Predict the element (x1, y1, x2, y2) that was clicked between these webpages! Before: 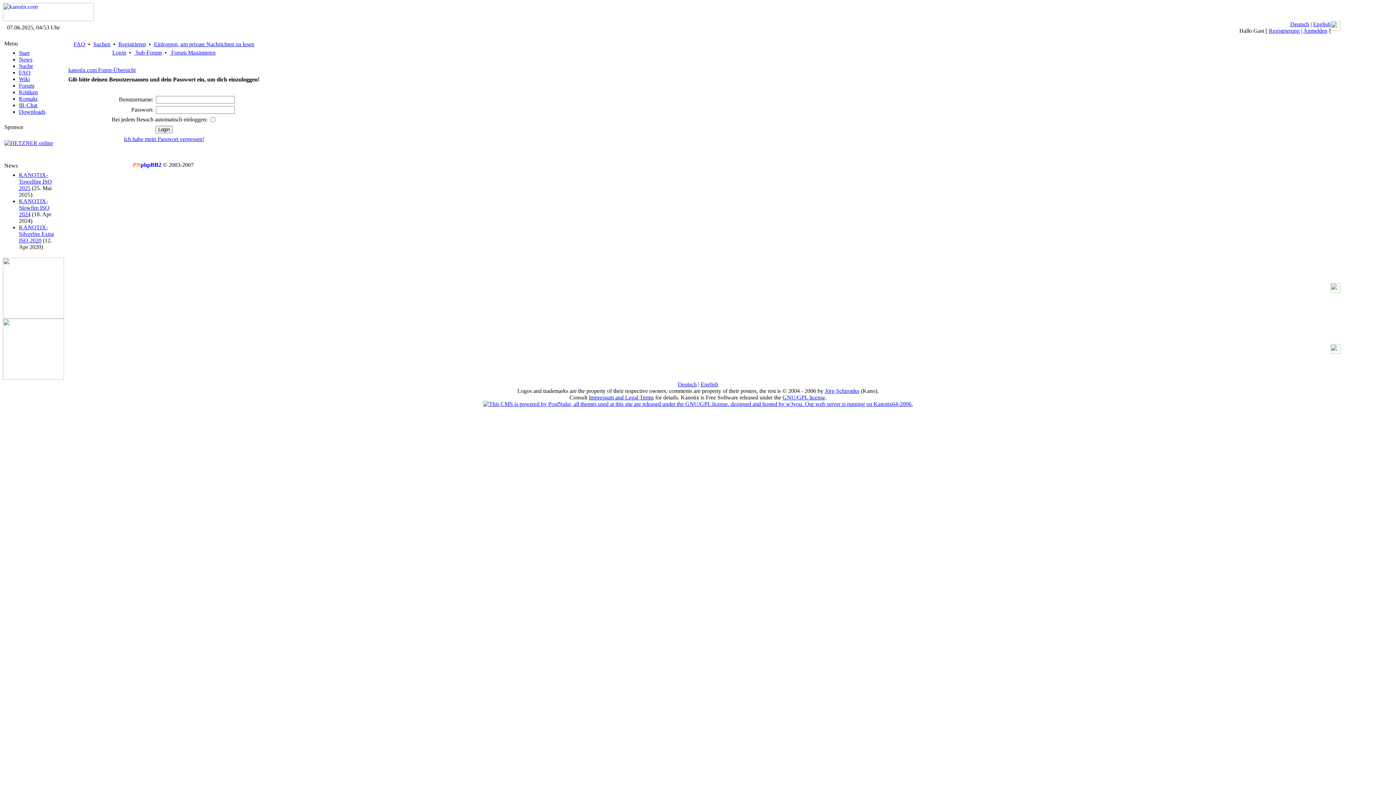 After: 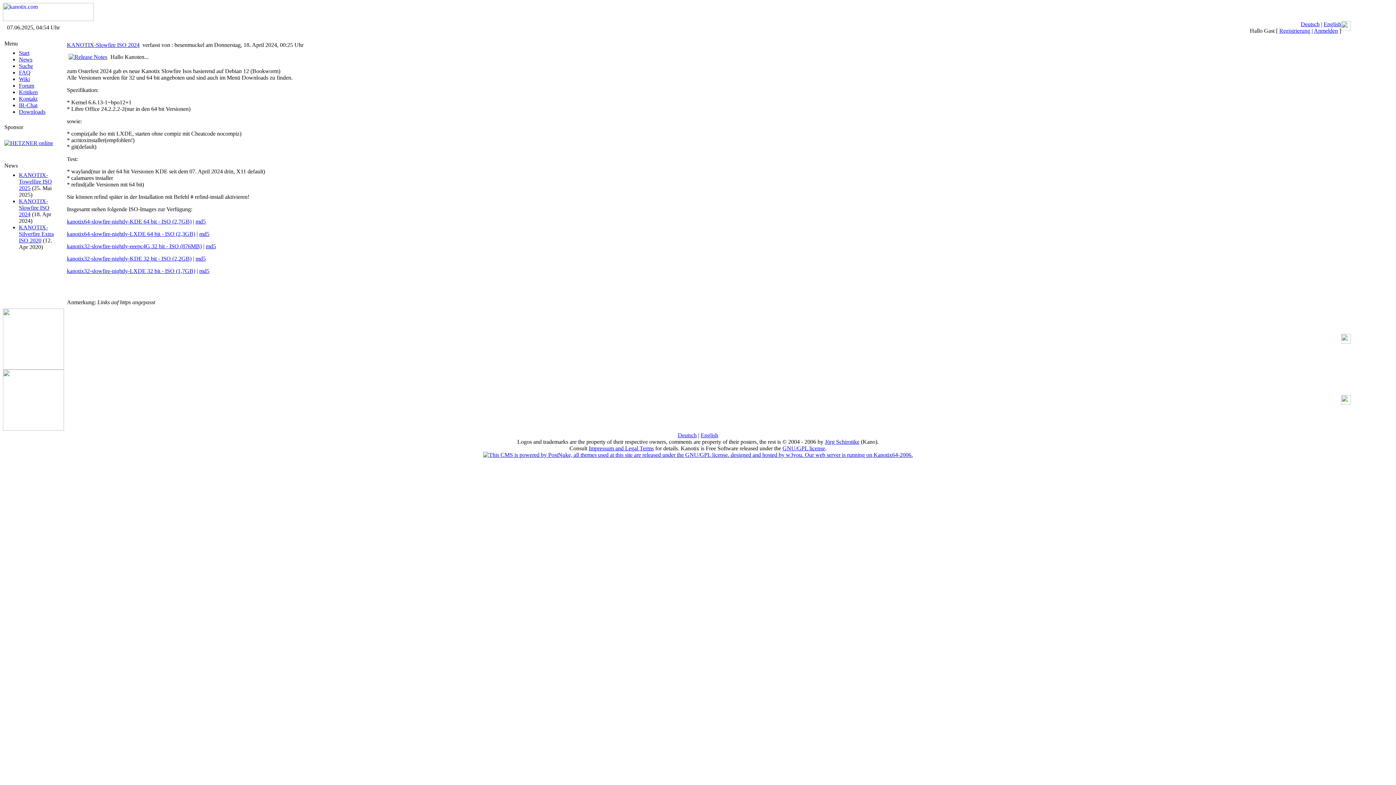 Action: label: KANOTIX-Slowfire ISO 2024 bbox: (18, 198, 49, 217)